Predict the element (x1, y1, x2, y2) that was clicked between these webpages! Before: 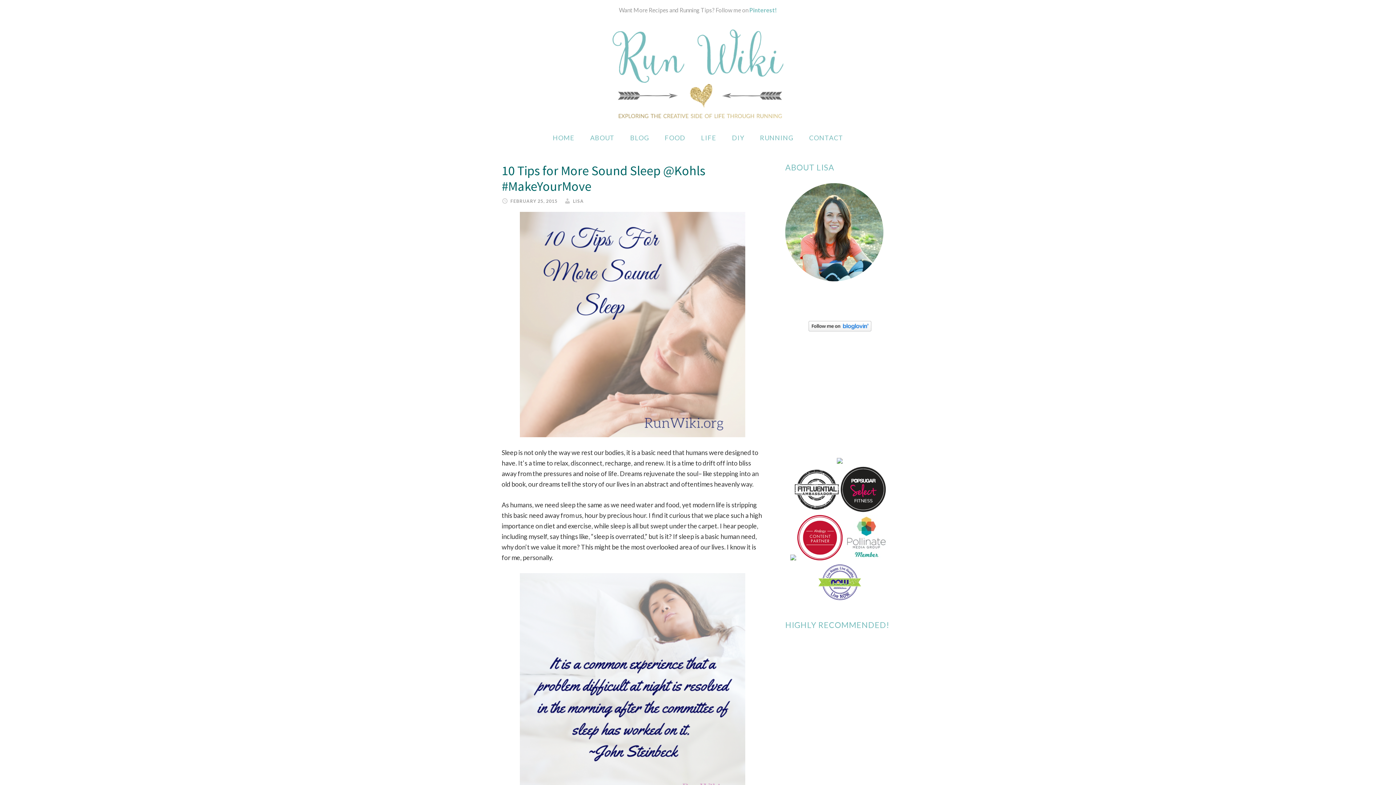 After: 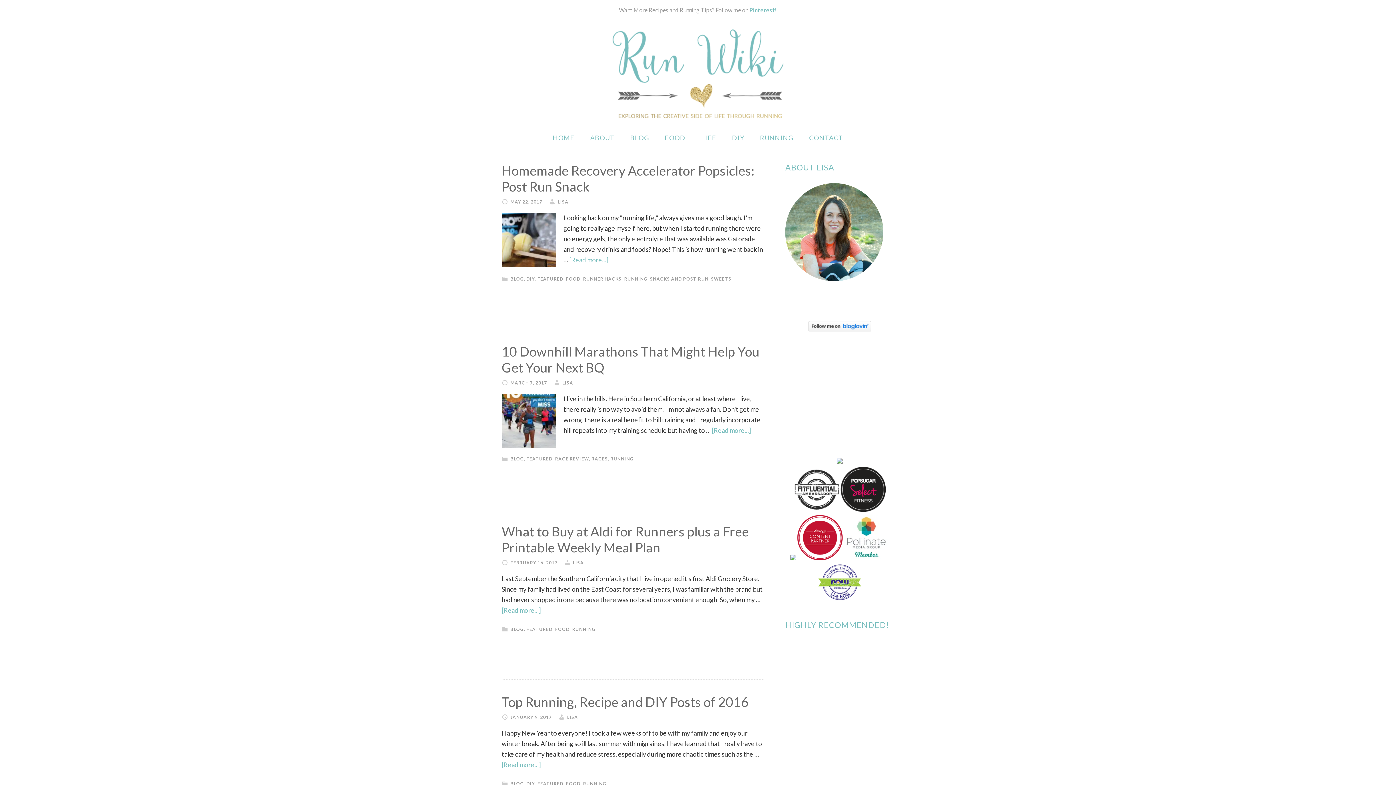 Action: bbox: (752, 127, 800, 148) label: RUNNING